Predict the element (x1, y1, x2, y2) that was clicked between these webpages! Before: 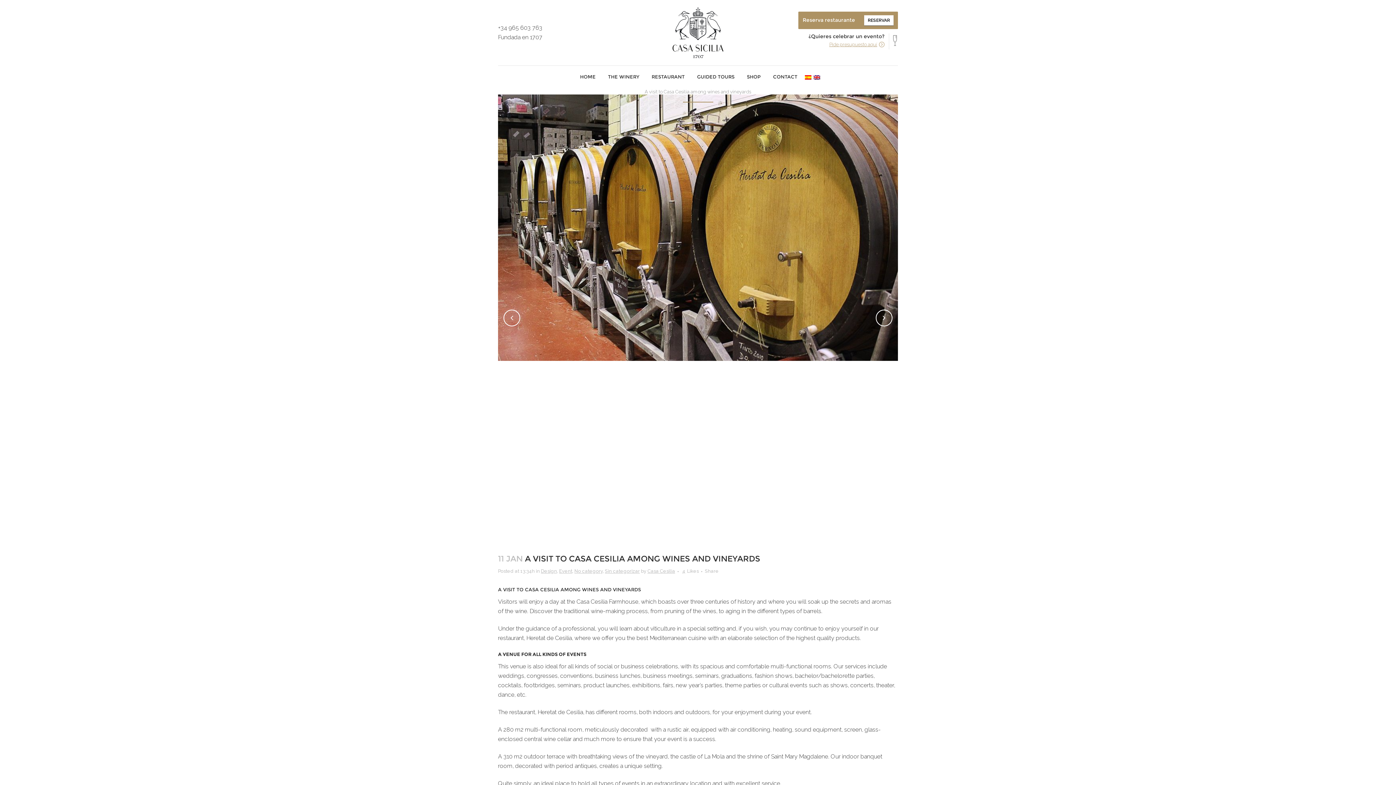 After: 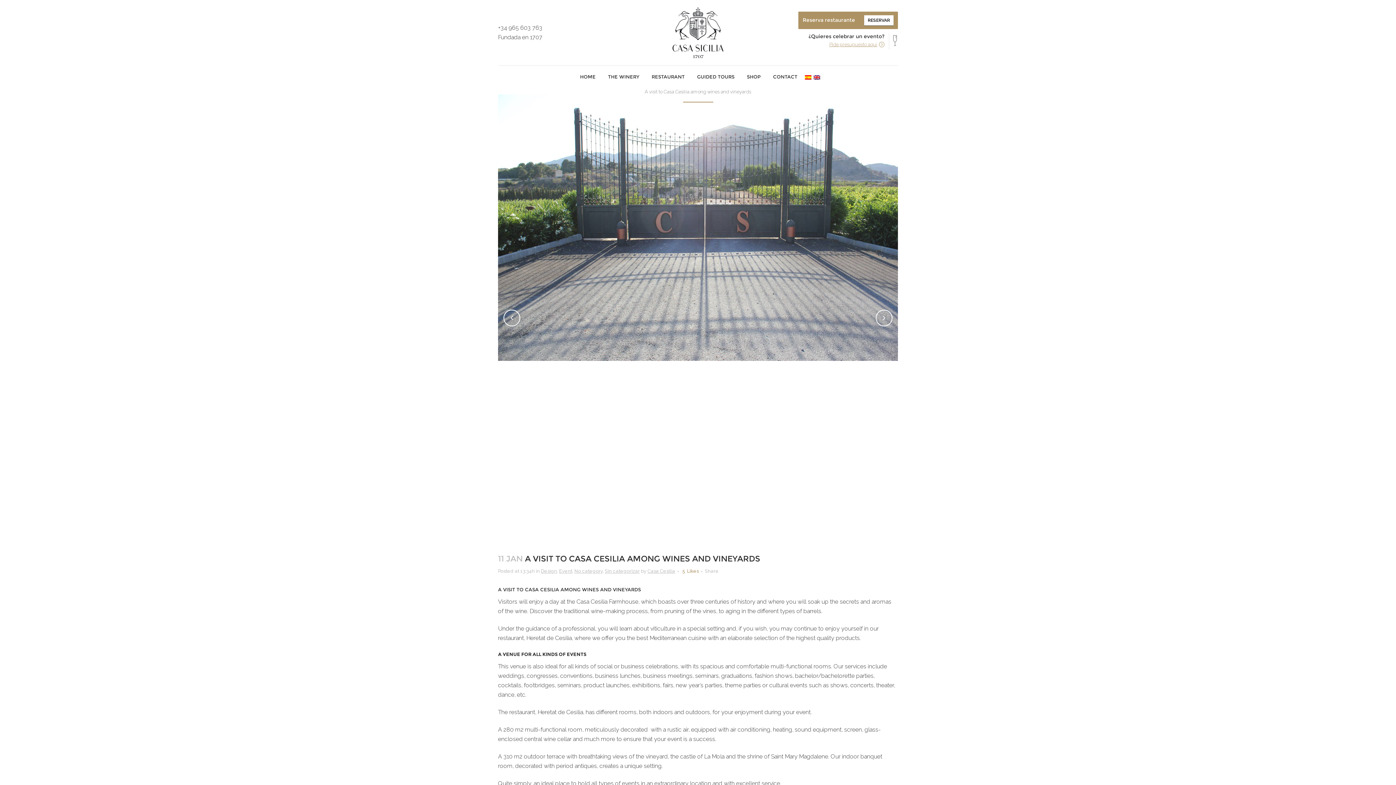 Action: bbox: (682, 568, 698, 574) label: 4Likes